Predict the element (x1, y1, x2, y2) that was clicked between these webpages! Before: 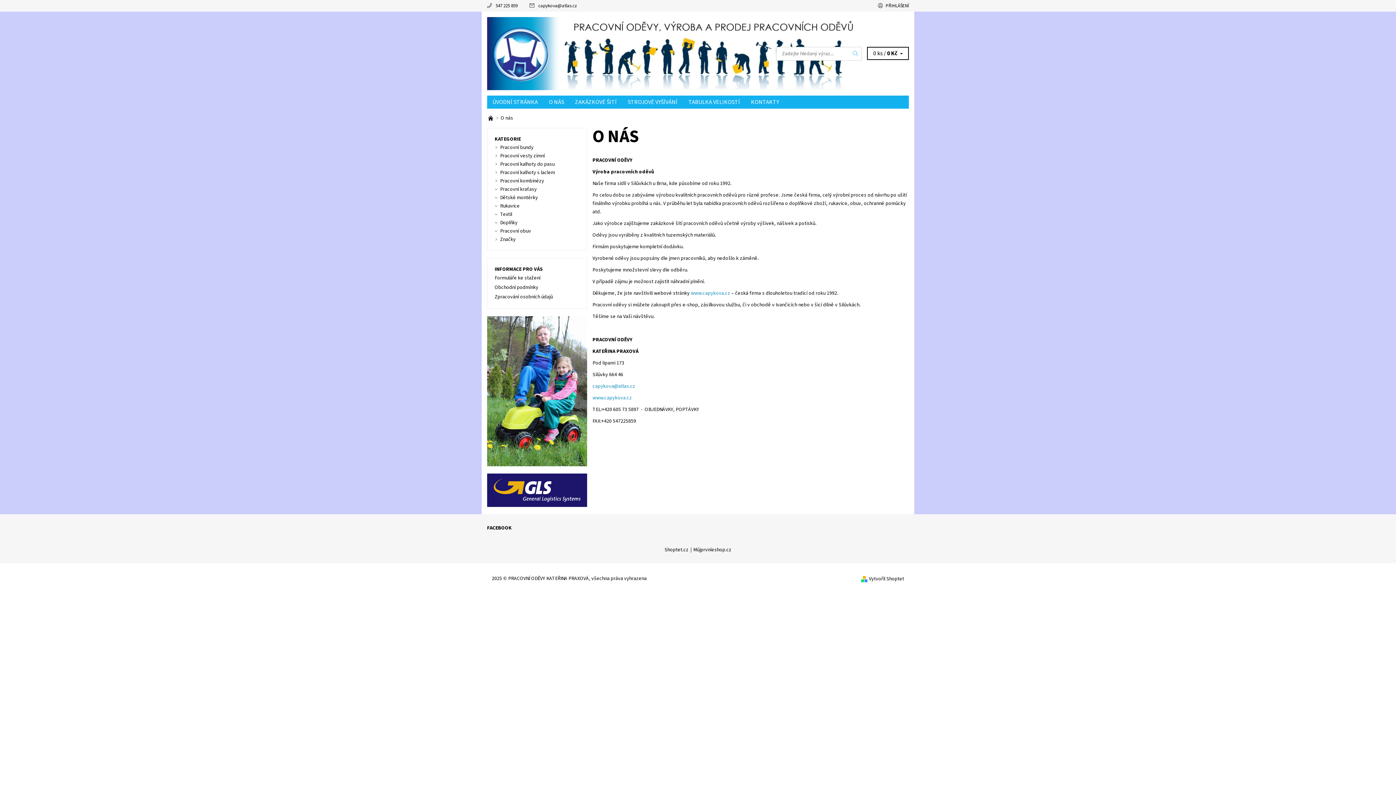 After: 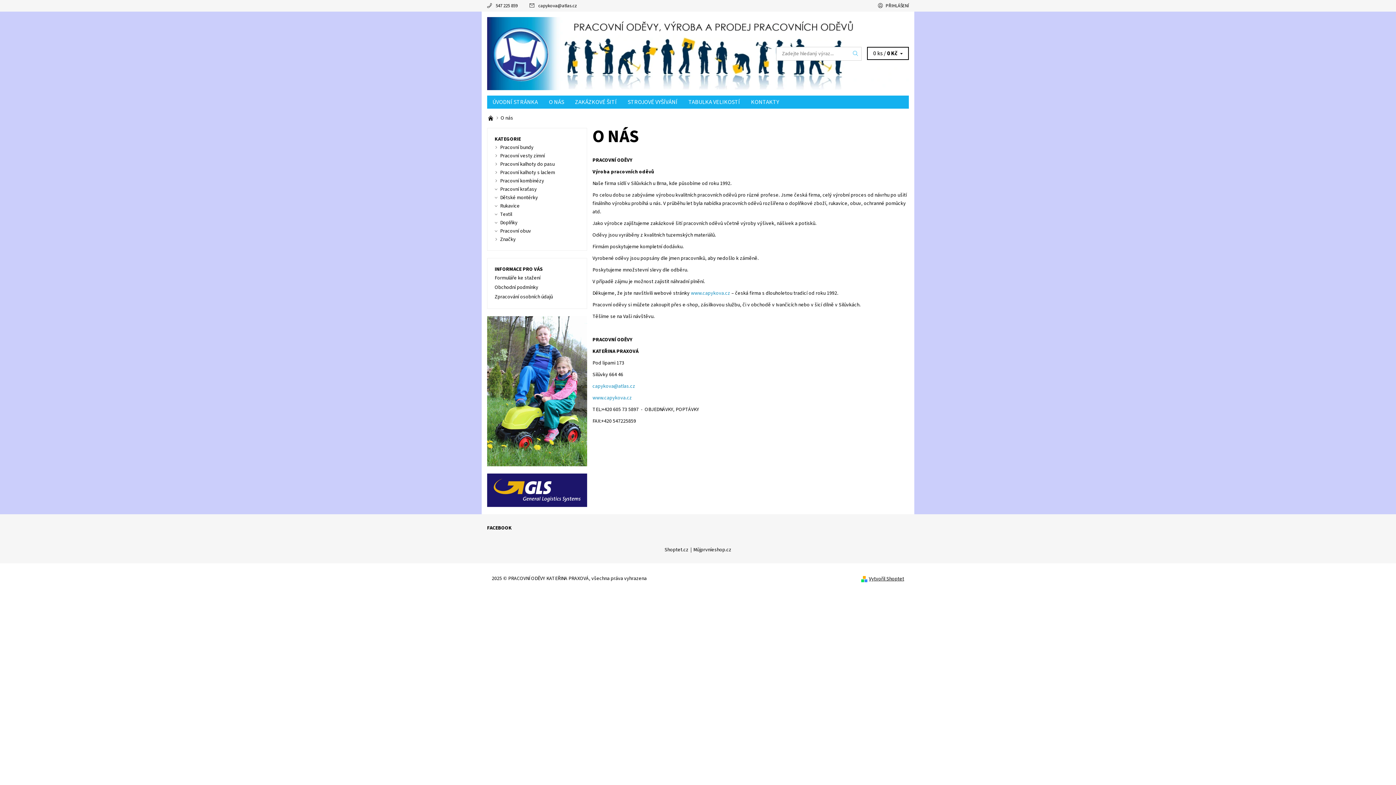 Action: label: Vytvořil Shoptet bbox: (869, 575, 904, 582)